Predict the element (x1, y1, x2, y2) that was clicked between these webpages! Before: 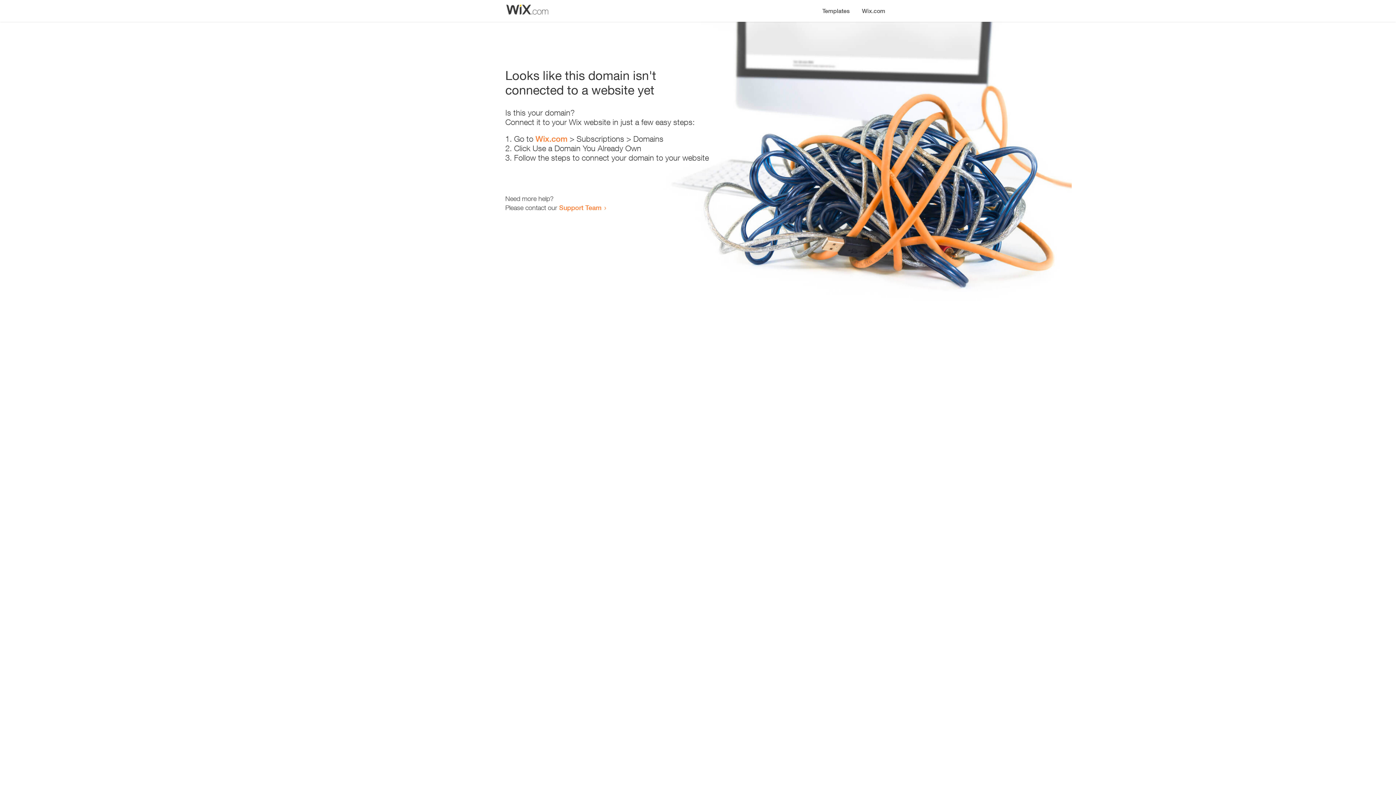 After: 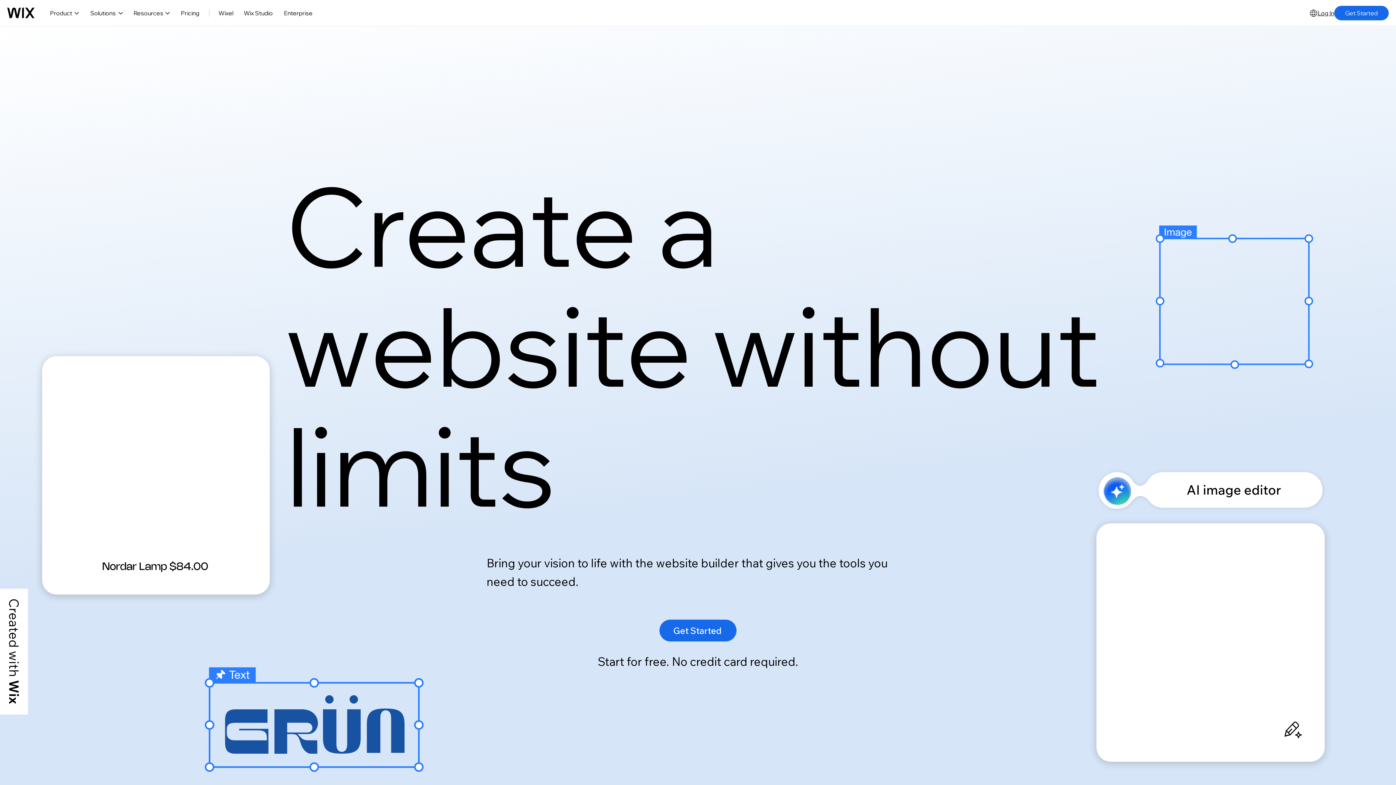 Action: label: Wix.com bbox: (535, 134, 567, 143)